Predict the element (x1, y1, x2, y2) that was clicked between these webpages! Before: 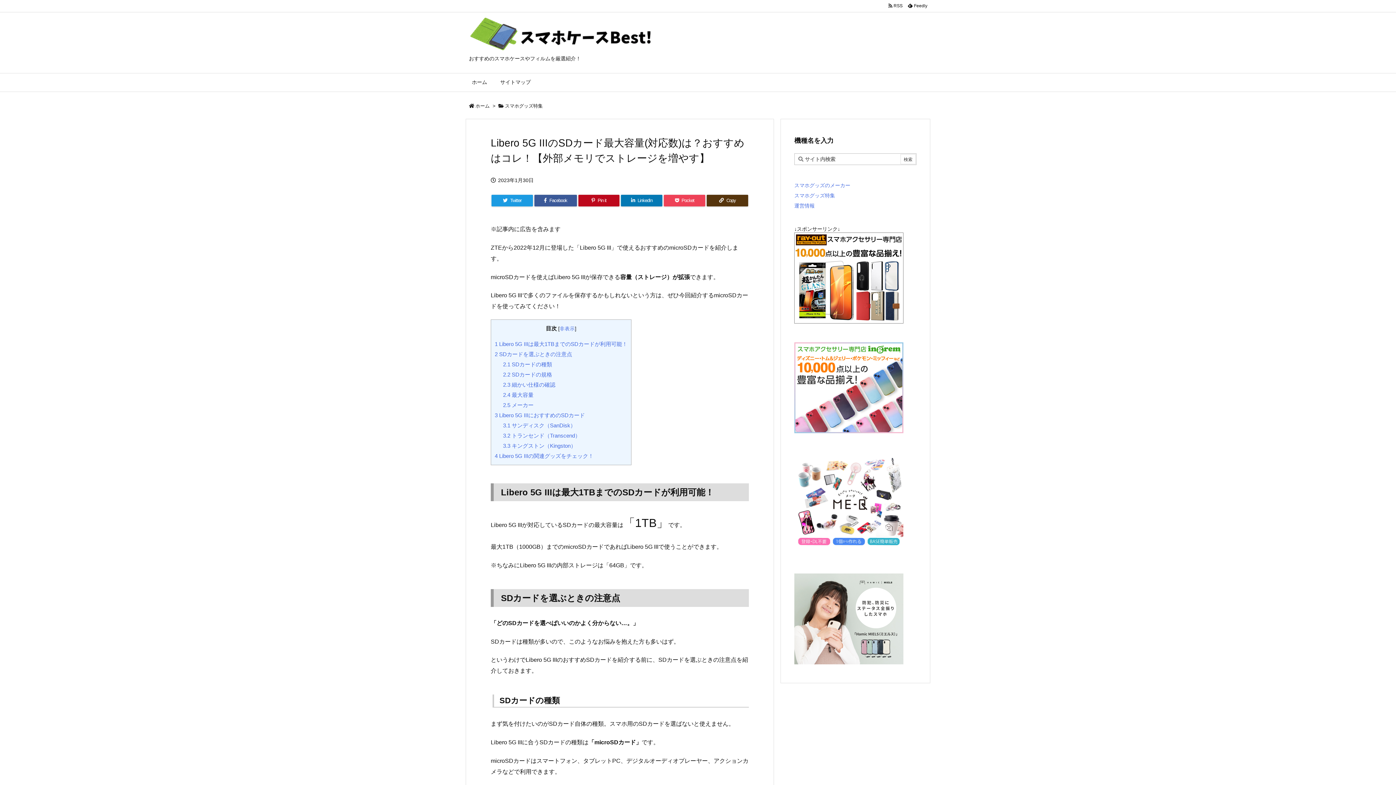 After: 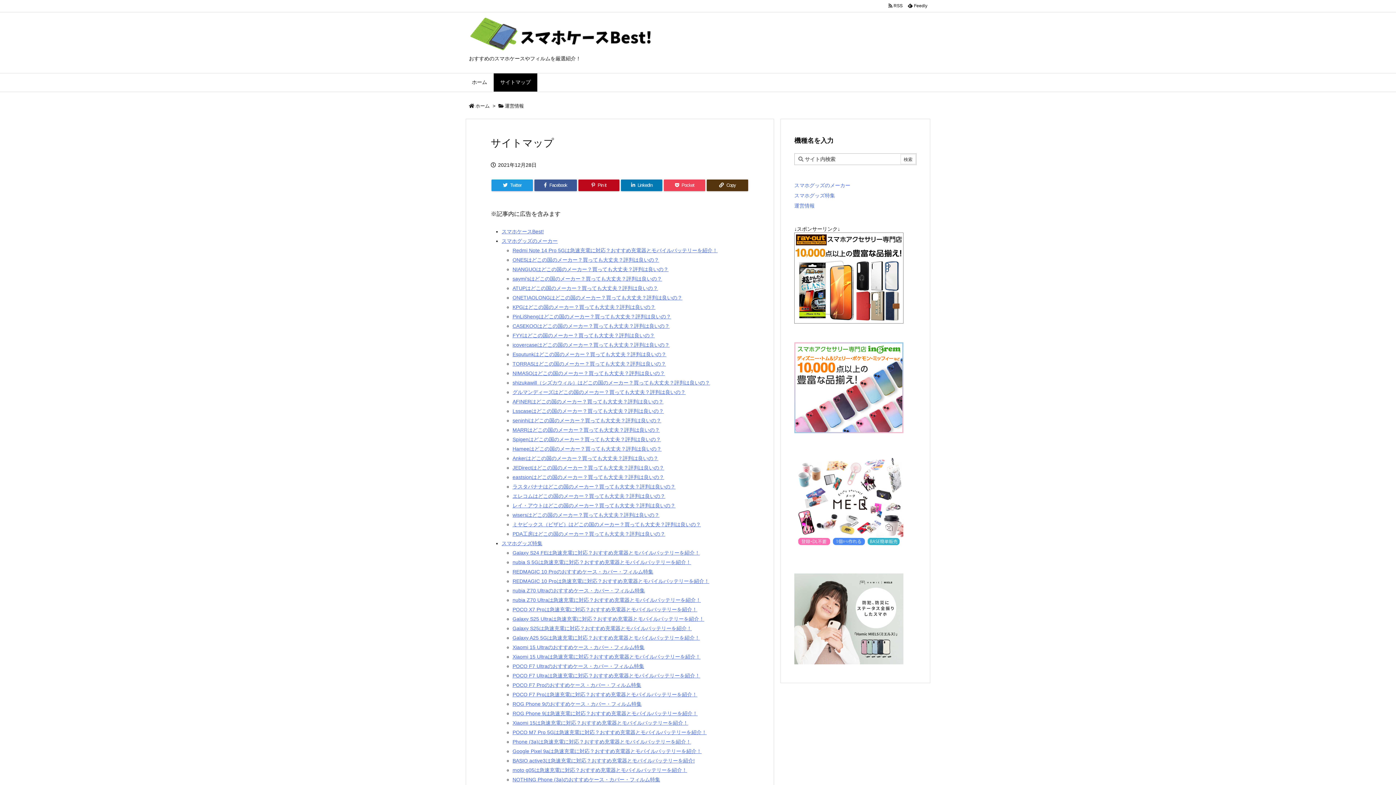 Action: bbox: (493, 73, 537, 91) label: サイトマップ